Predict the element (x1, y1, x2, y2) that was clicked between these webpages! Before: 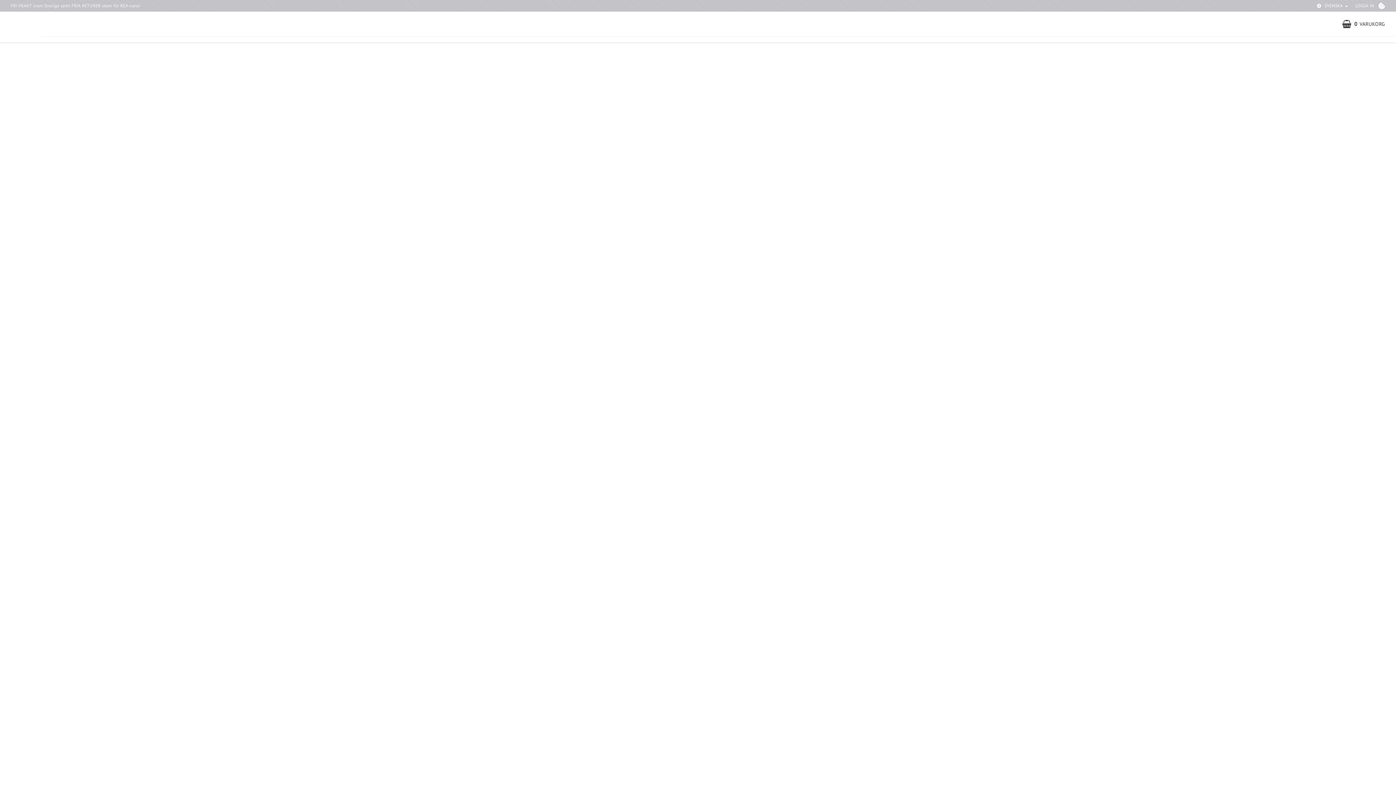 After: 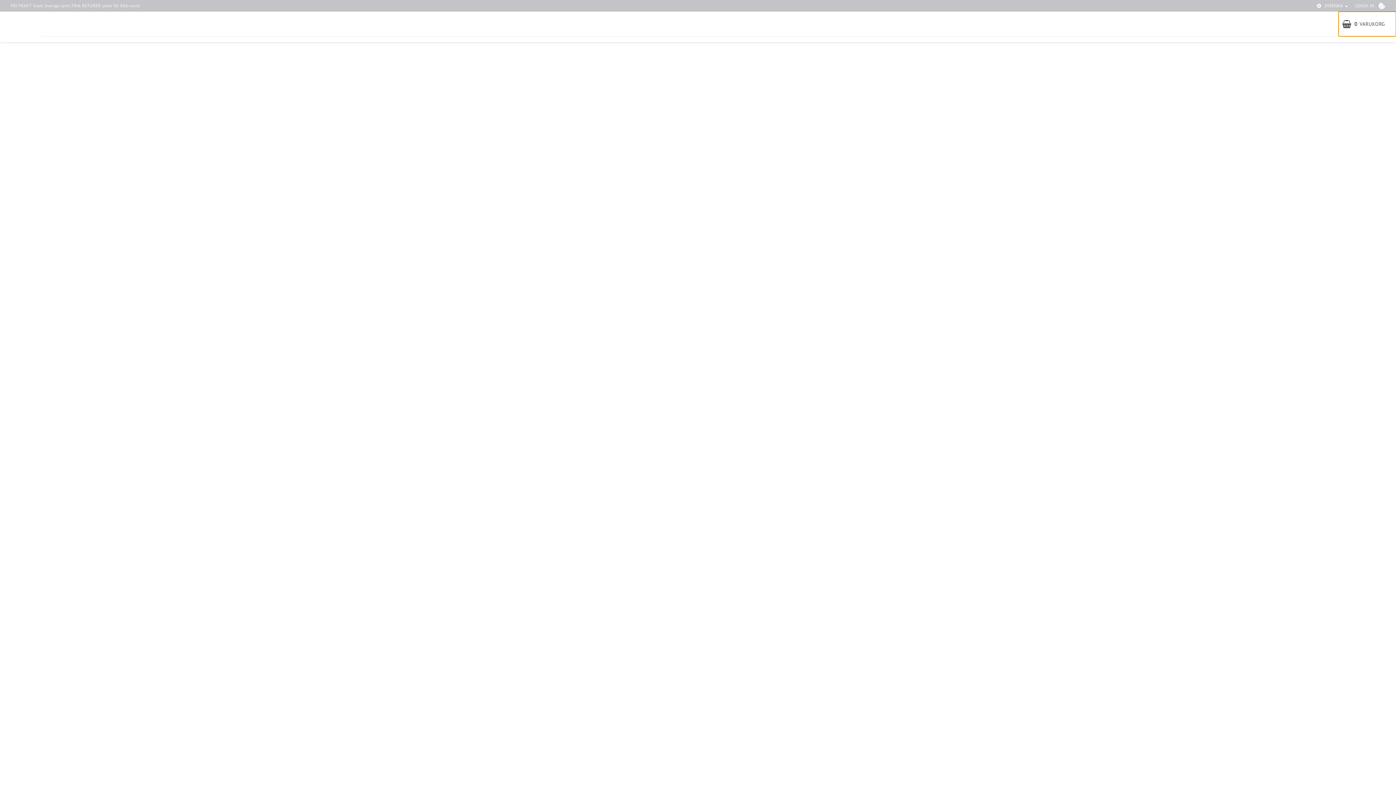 Action: label: 0VARUKORG bbox: (1338, 11, 1396, 36)